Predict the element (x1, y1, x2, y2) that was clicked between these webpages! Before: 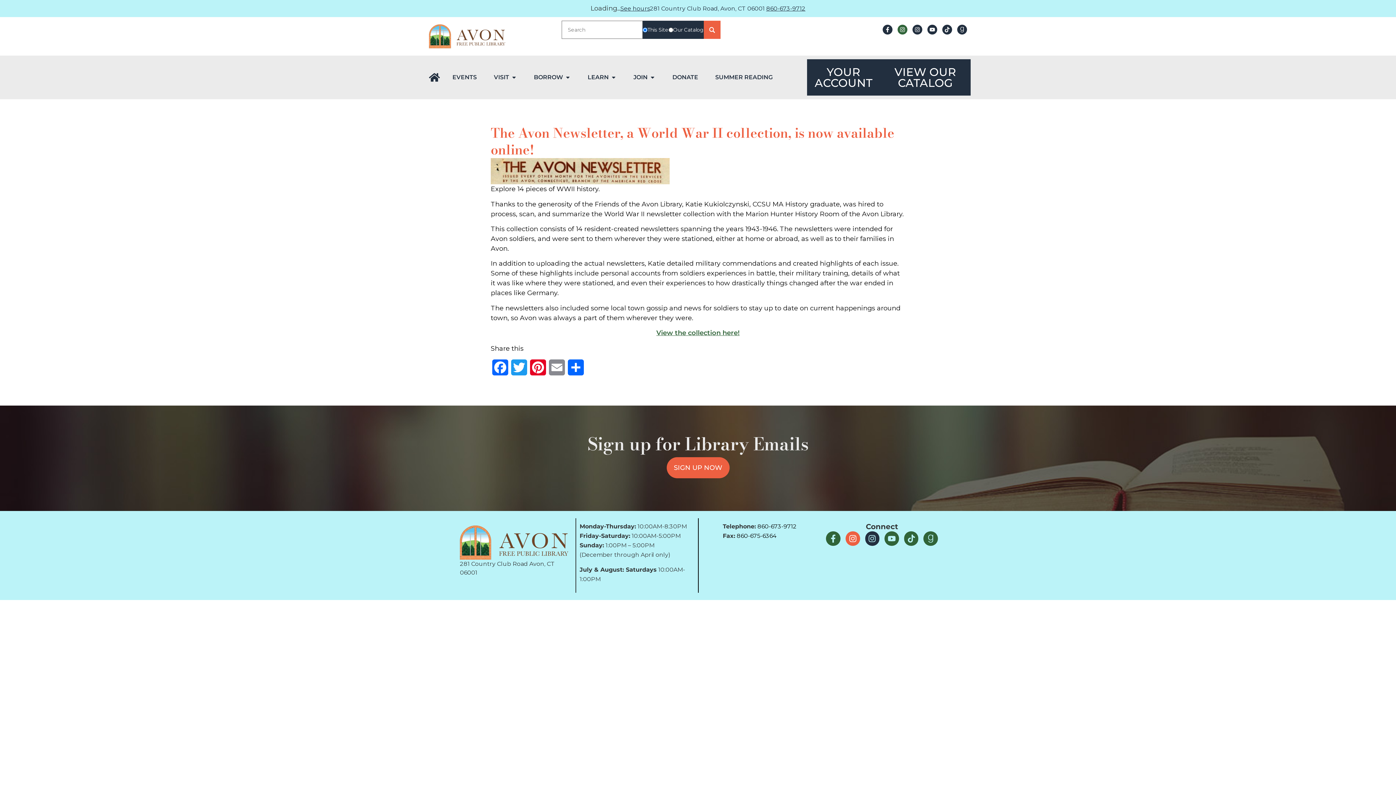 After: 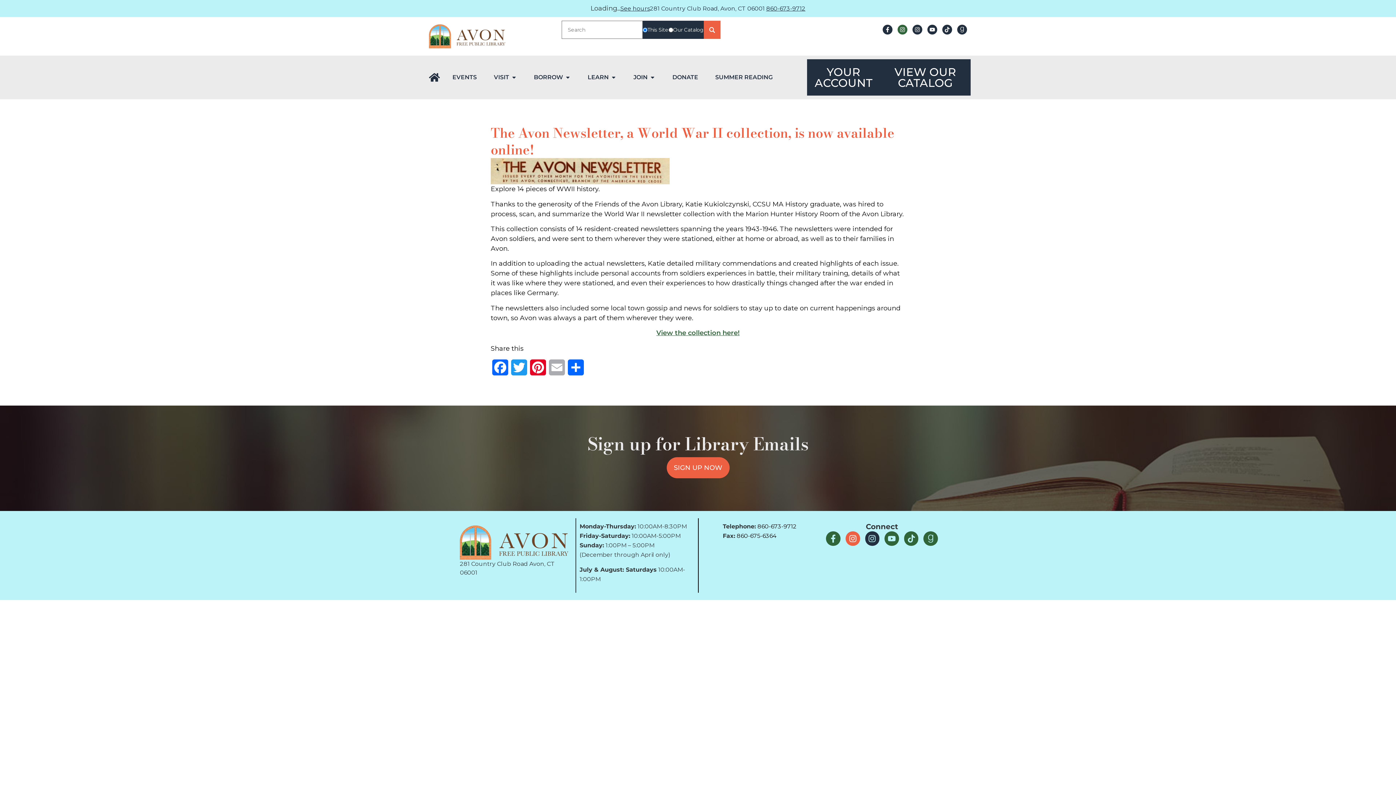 Action: bbox: (547, 359, 566, 381) label: Email